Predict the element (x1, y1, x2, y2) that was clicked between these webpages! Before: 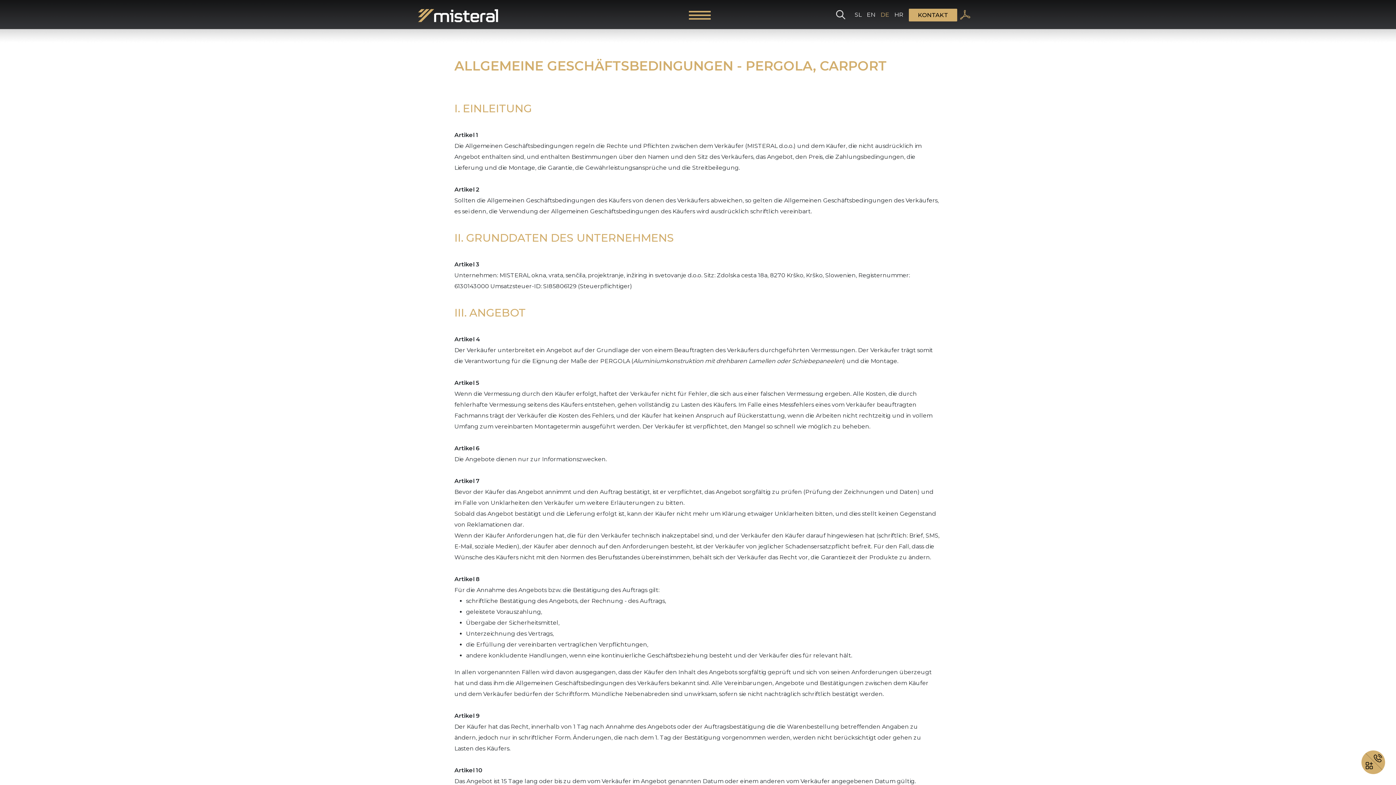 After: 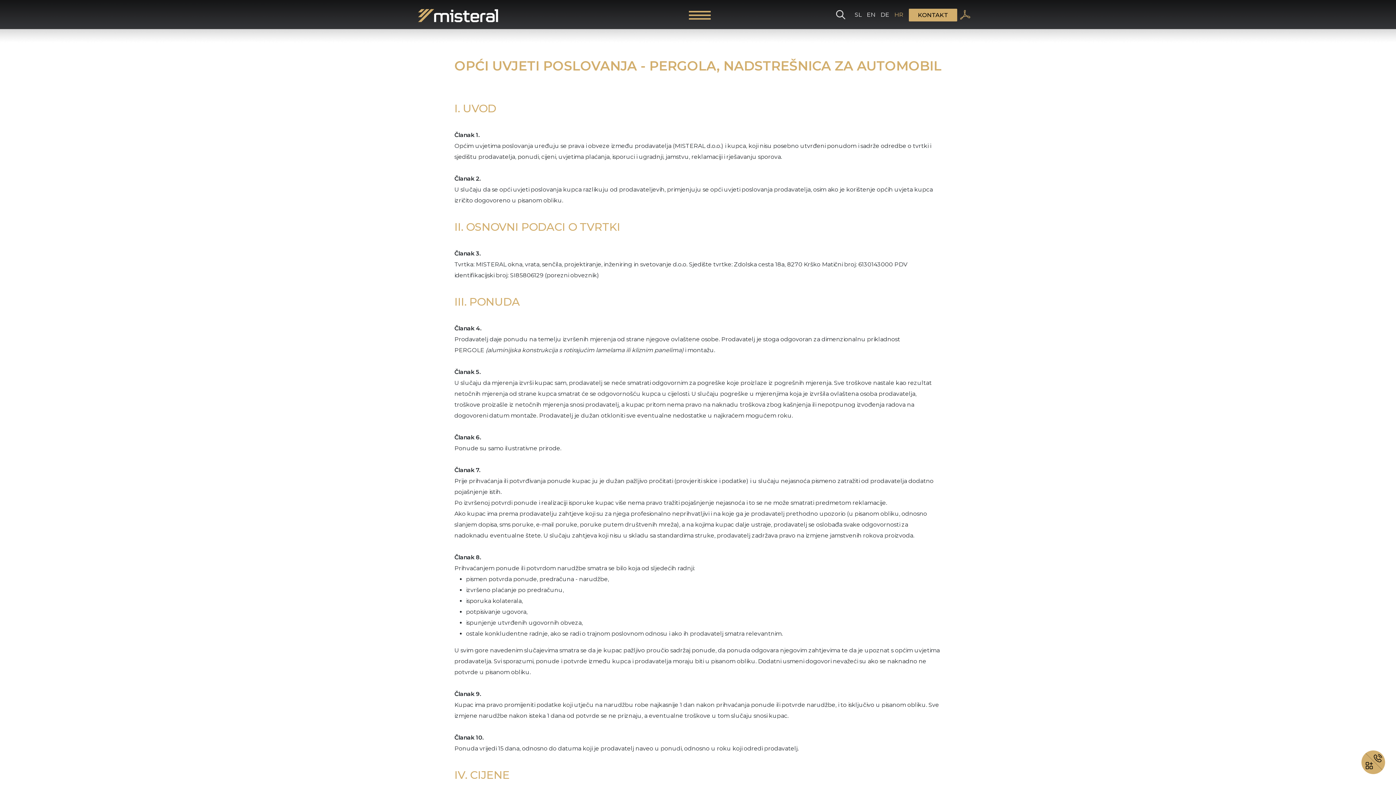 Action: bbox: (892, 10, 905, 19) label: Hrvaški